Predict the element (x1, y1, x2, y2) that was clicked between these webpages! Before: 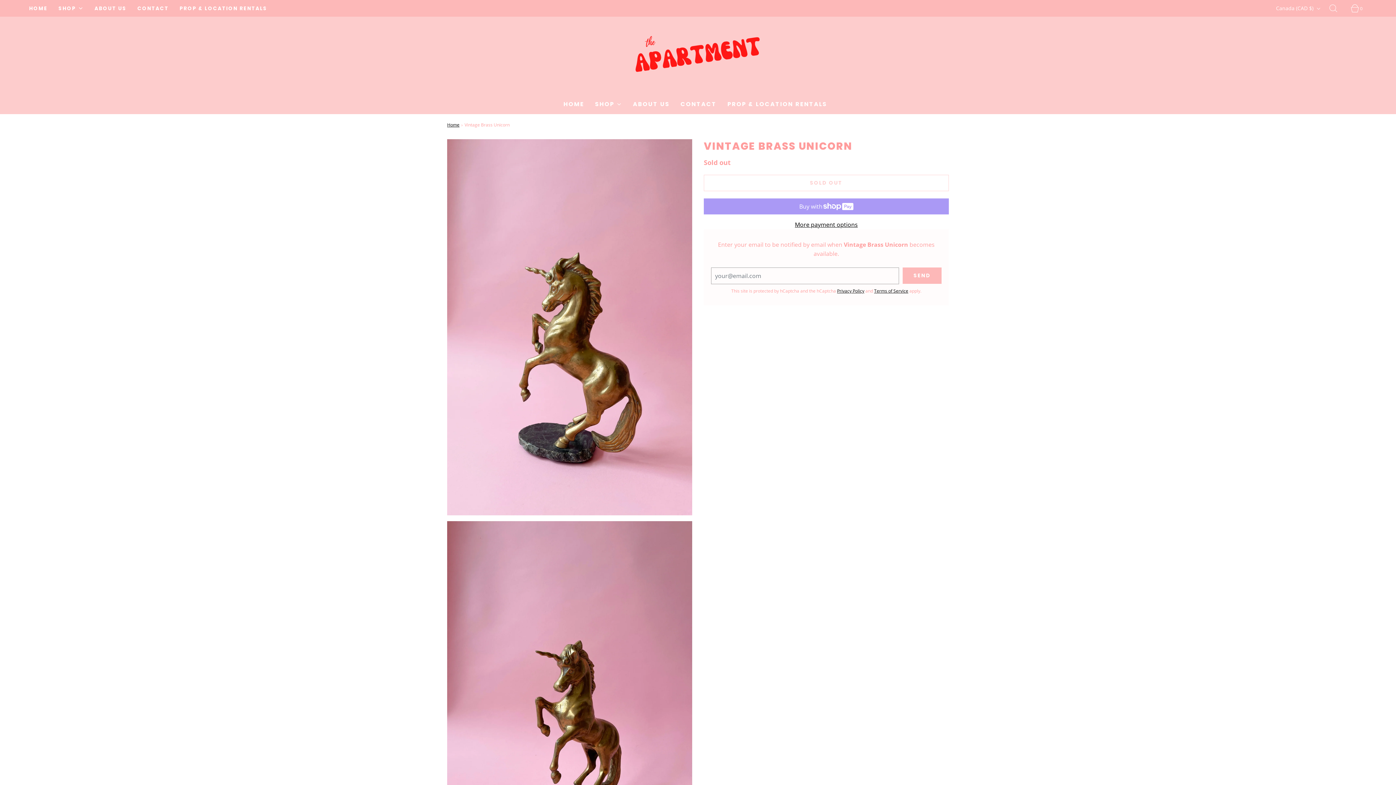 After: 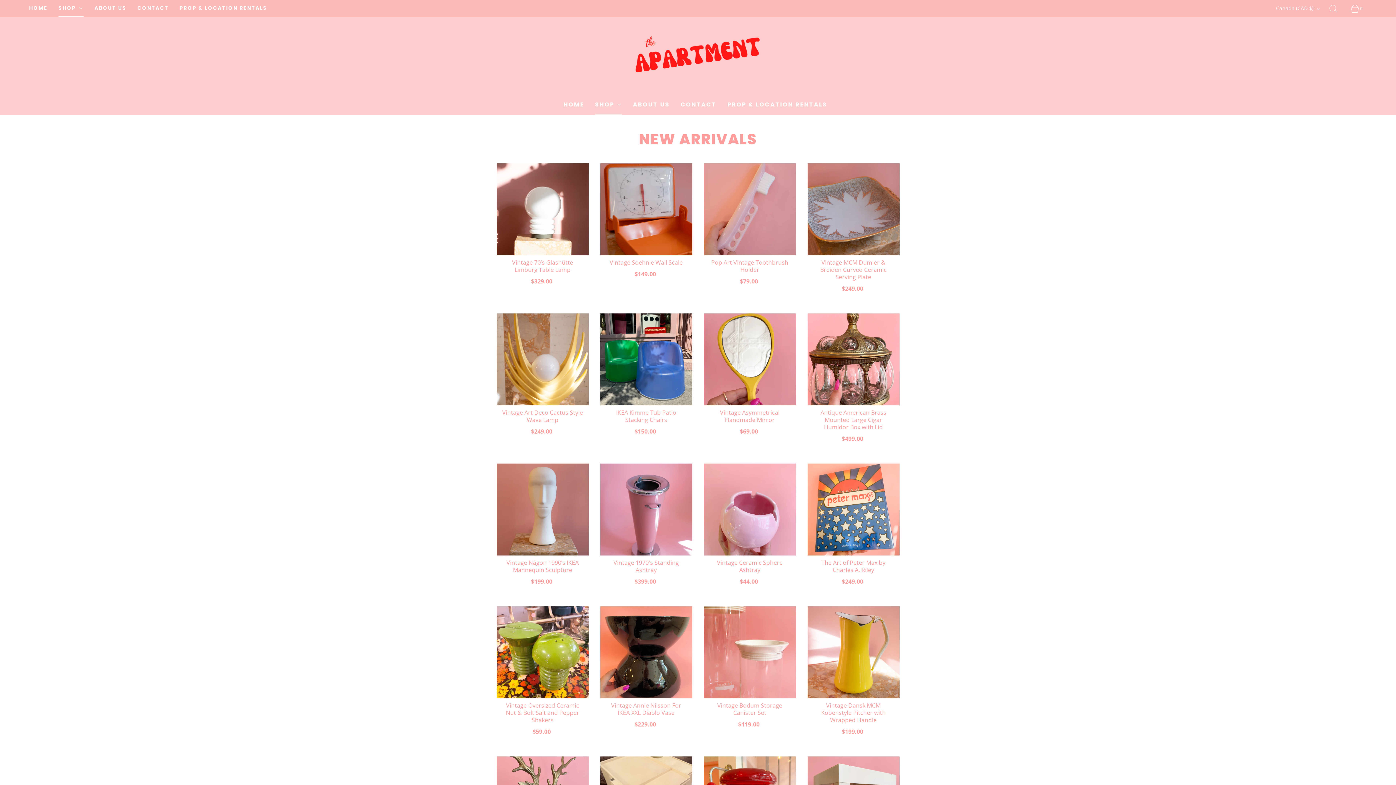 Action: bbox: (595, 94, 622, 114) label: SHOP